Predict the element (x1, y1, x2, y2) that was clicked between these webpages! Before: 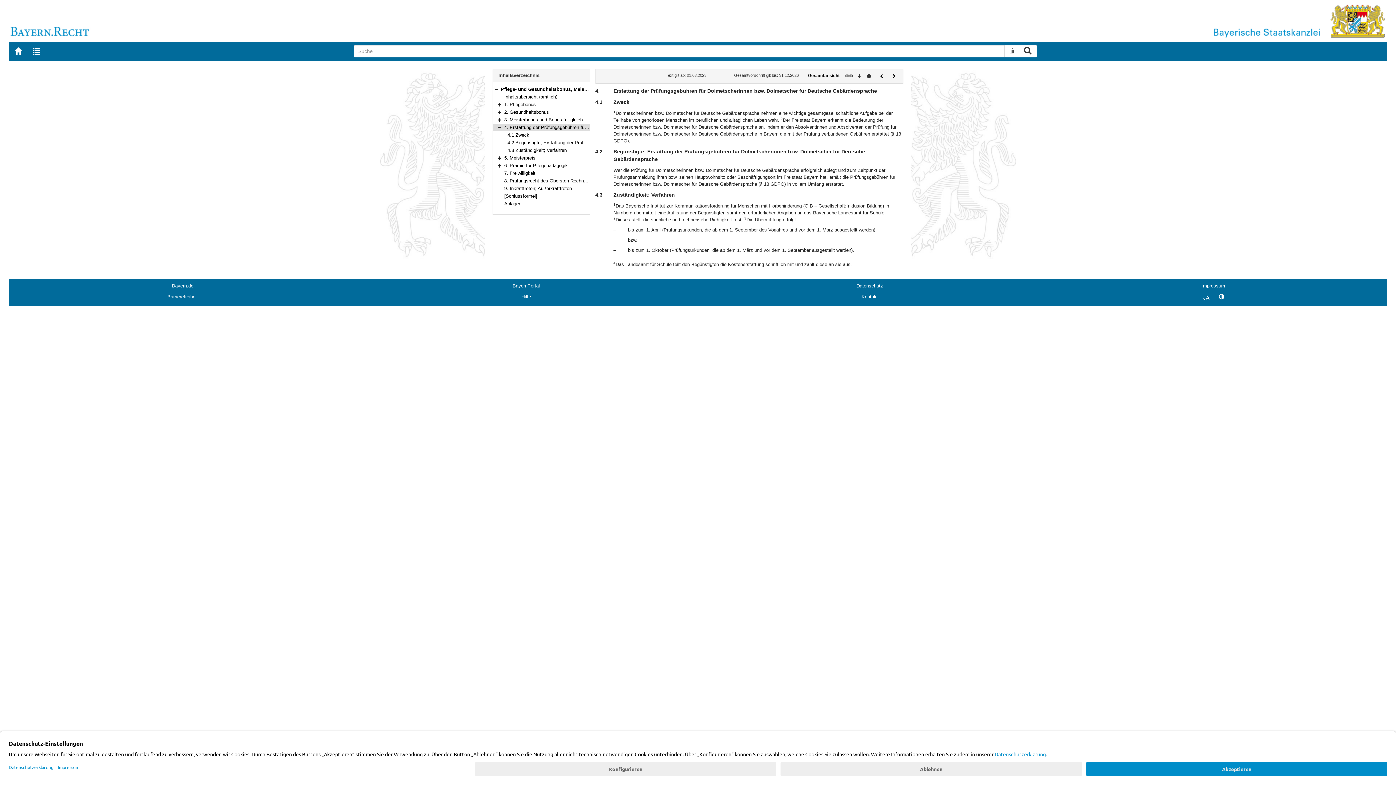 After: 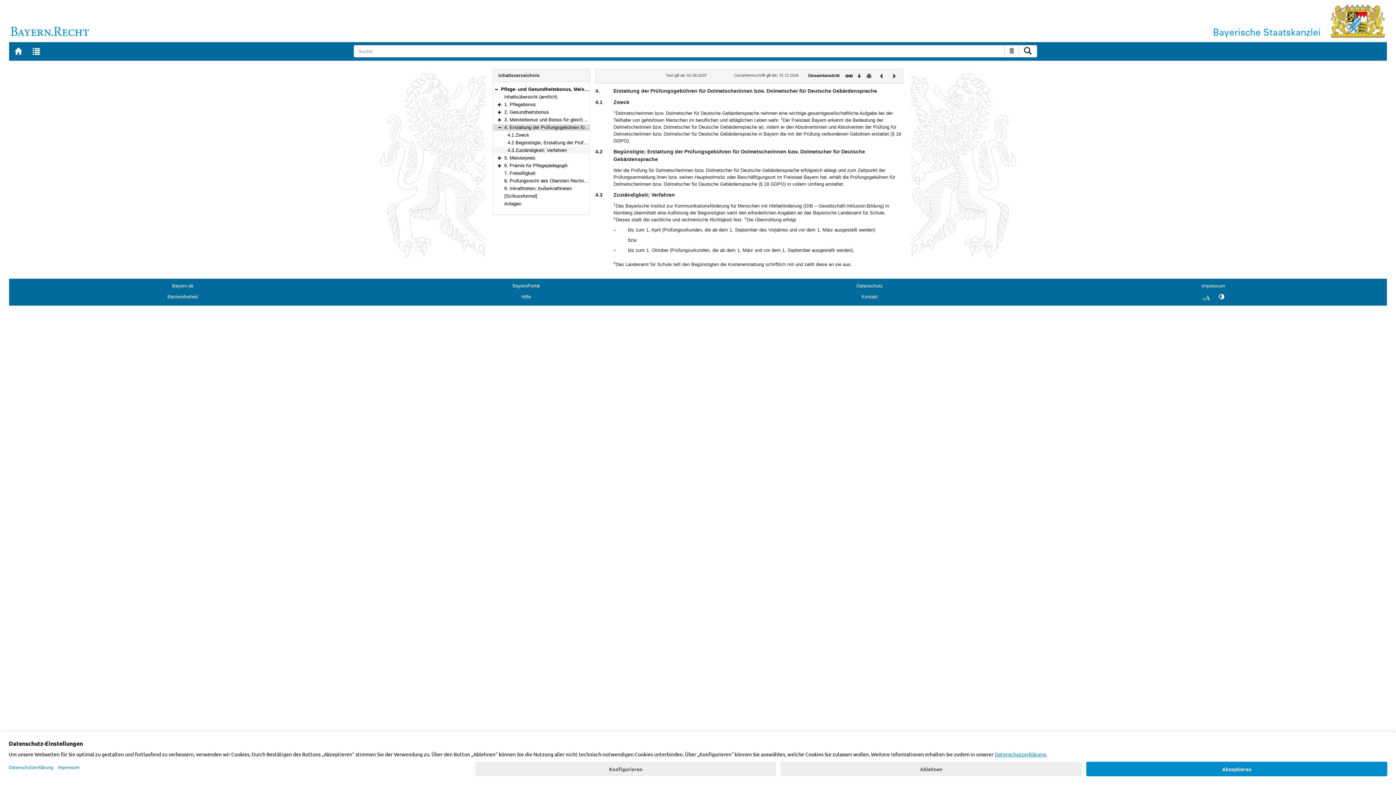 Action: label: 4.3 Zuständigkeit; Verfahren bbox: (507, 147, 566, 153)